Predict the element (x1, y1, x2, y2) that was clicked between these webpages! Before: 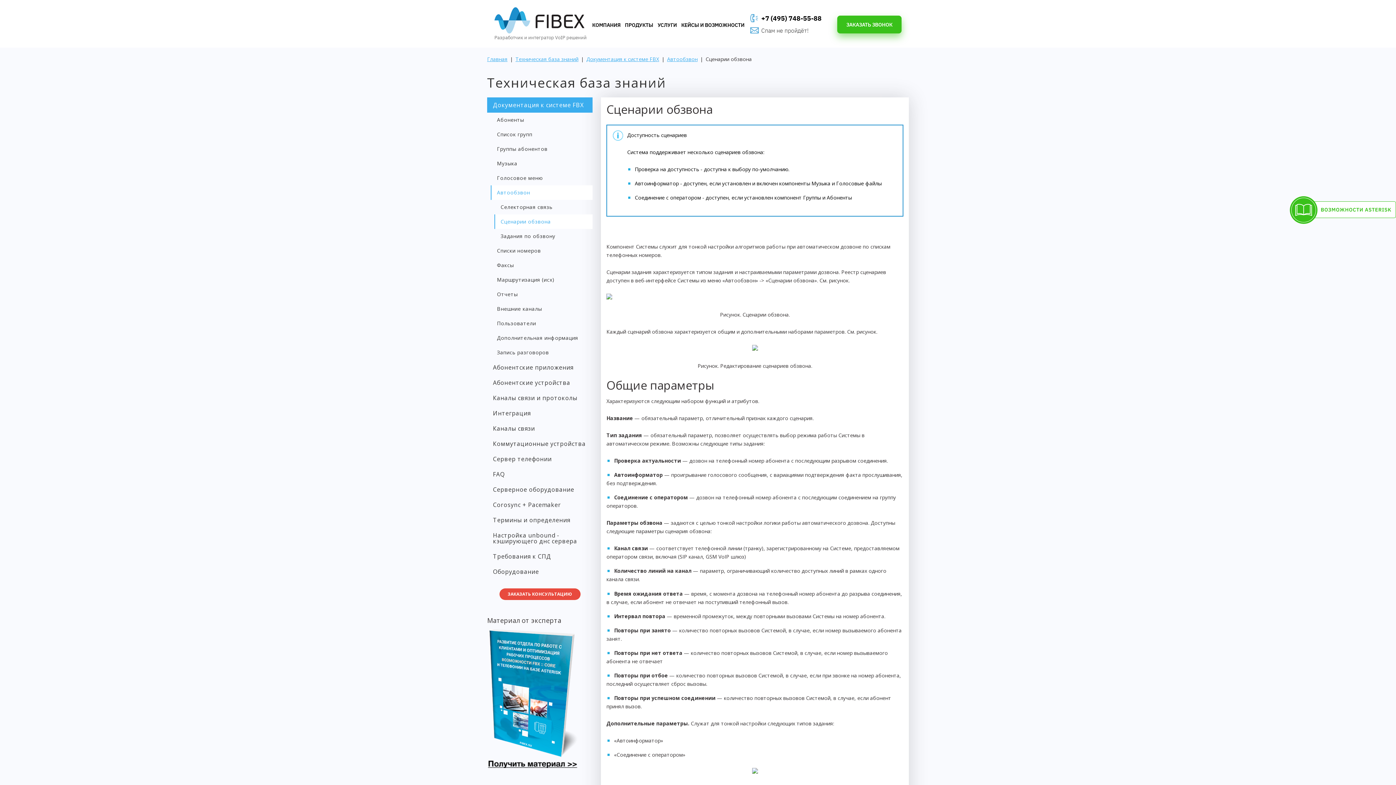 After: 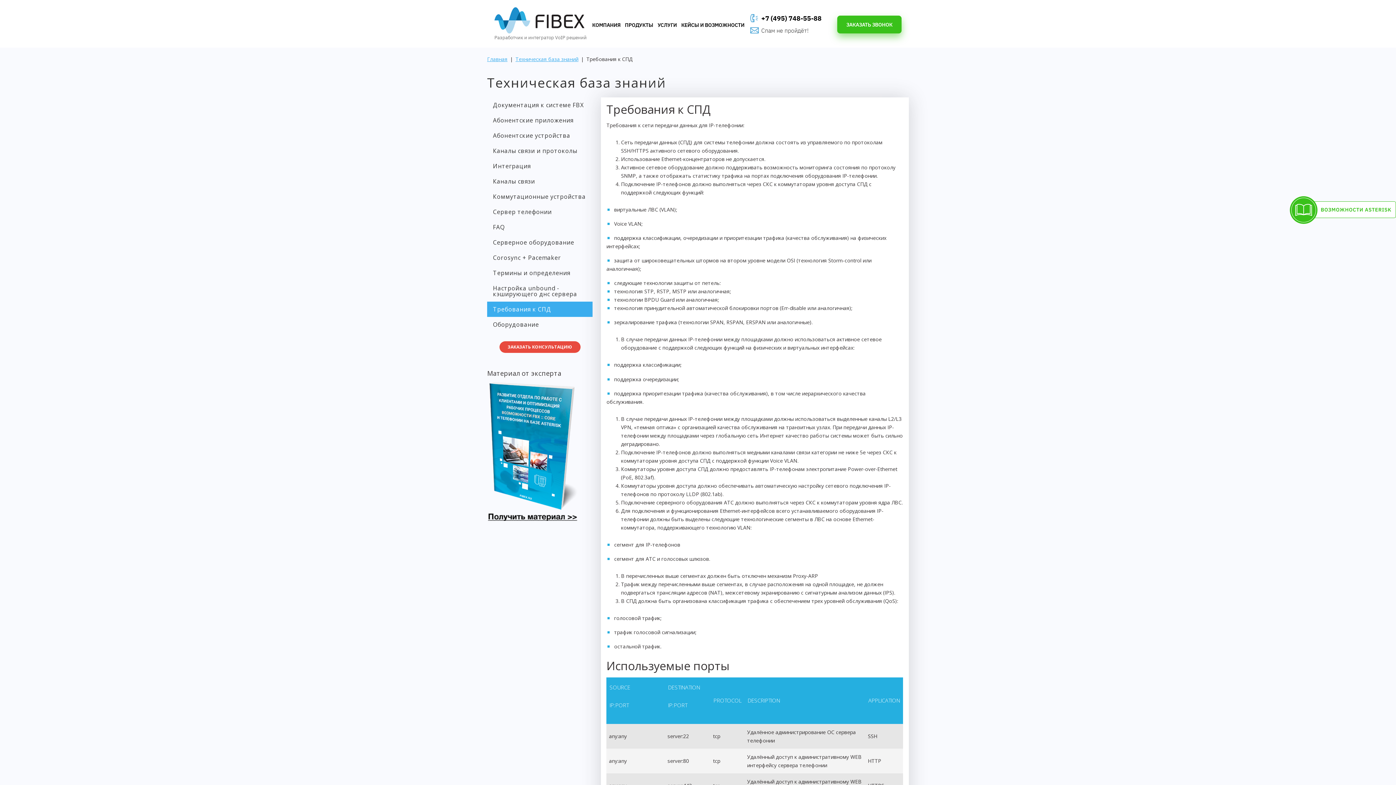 Action: bbox: (487, 549, 592, 564) label: Требования к СПД